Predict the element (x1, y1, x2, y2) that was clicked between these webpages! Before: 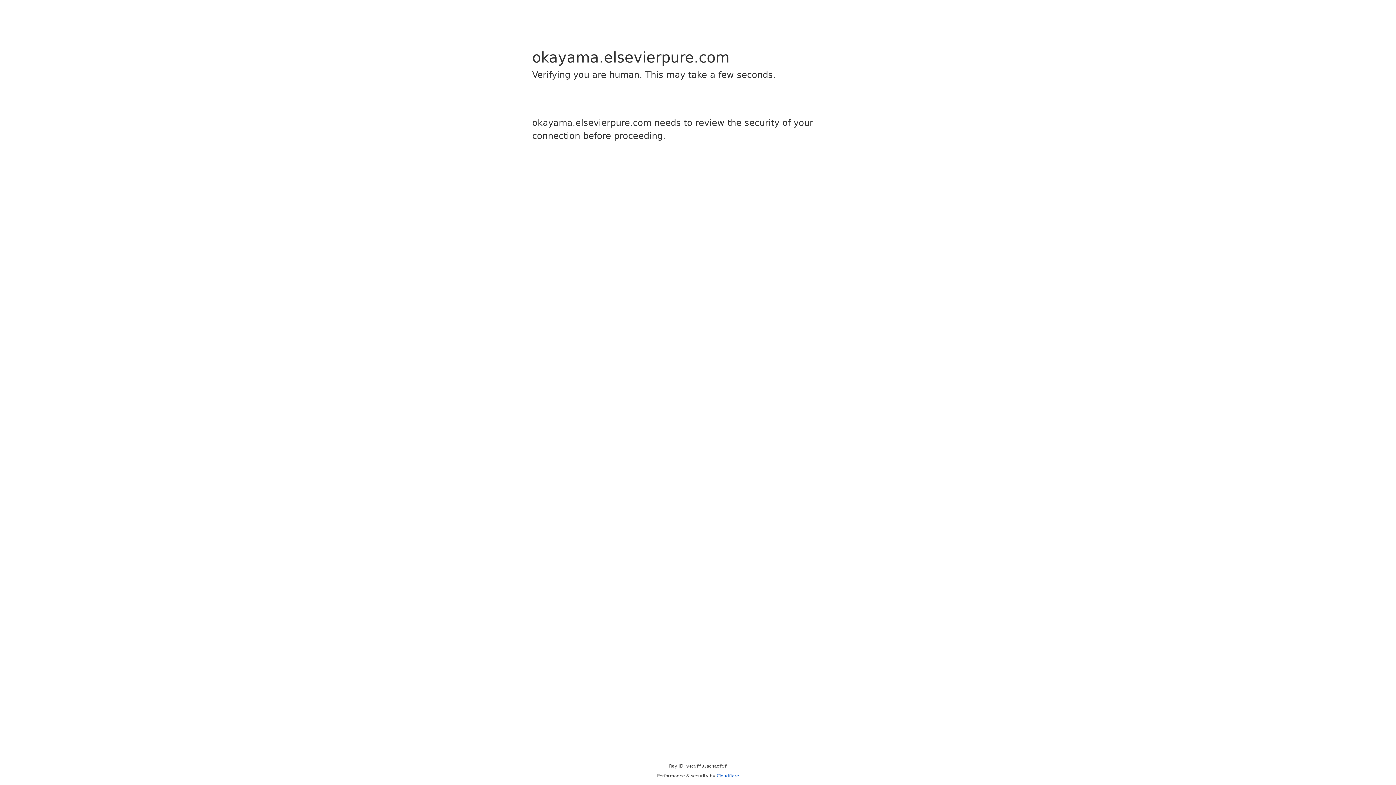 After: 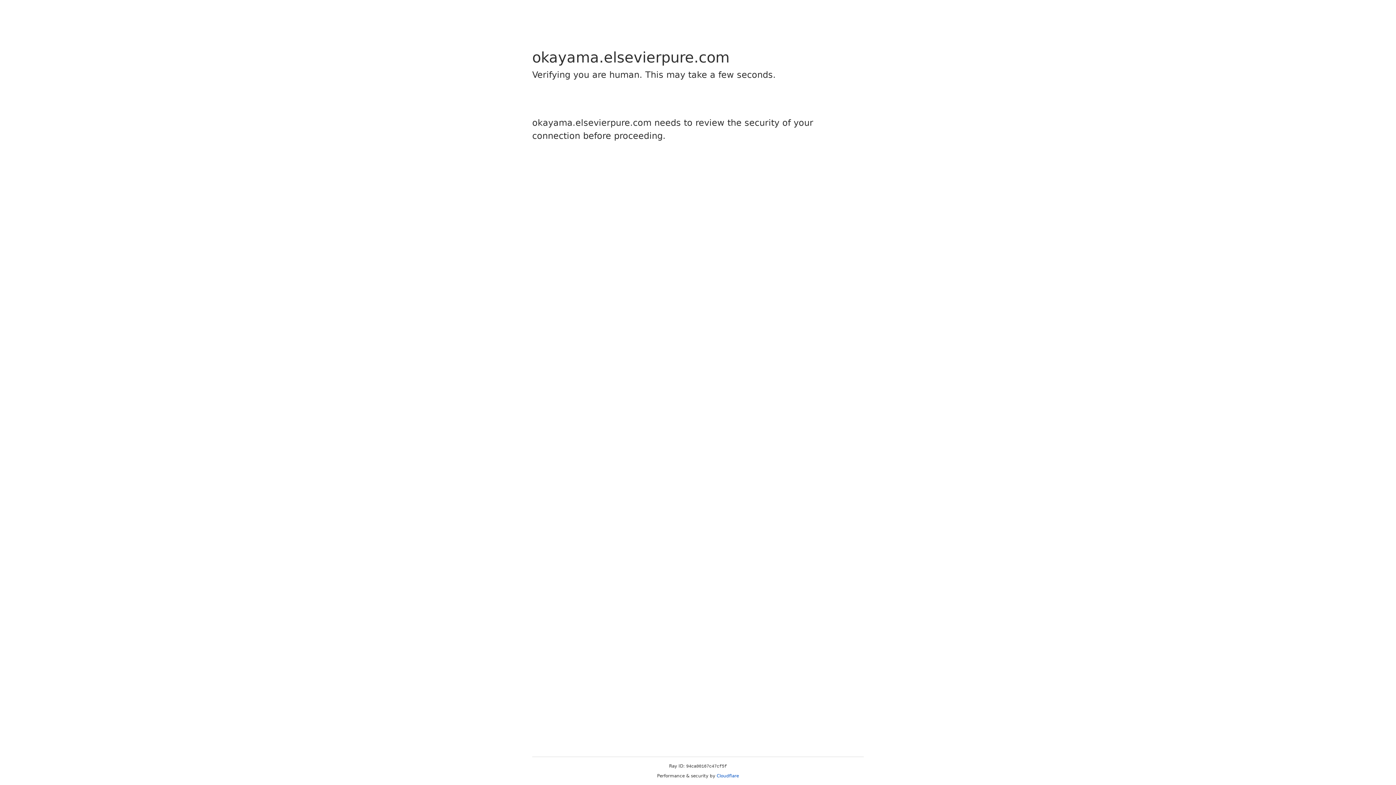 Action: bbox: (716, 773, 739, 778) label: Cloudflare